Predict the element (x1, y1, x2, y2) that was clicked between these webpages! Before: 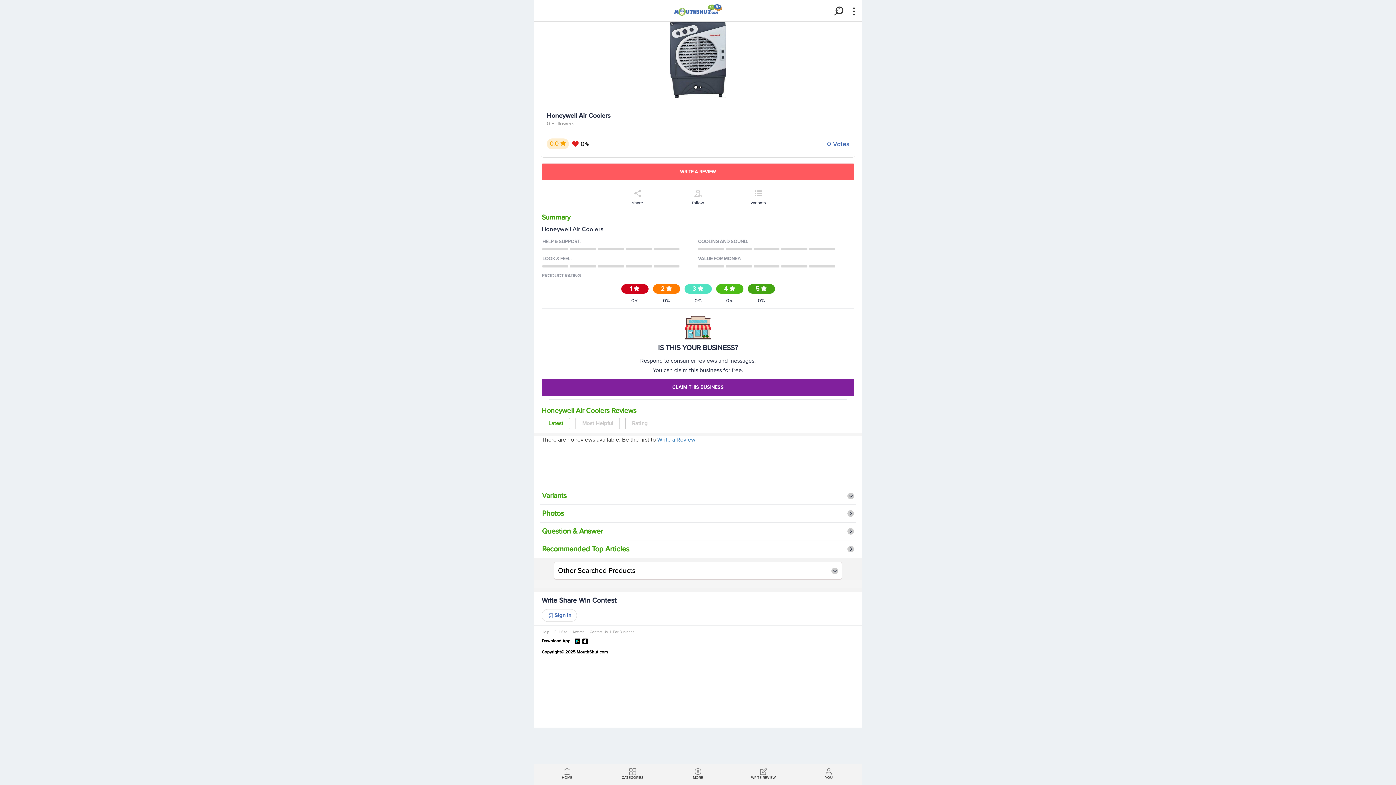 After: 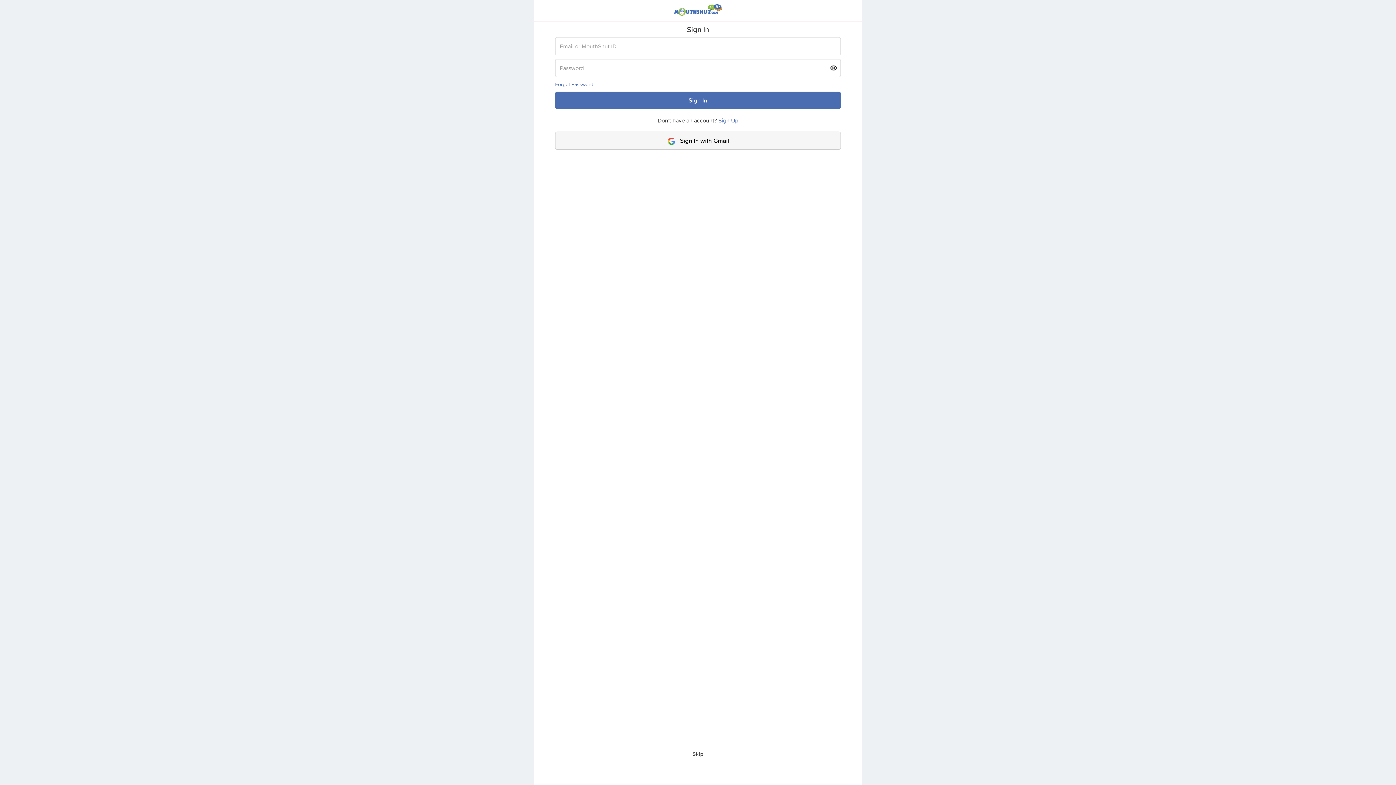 Action: label: follow bbox: (668, 189, 727, 206)